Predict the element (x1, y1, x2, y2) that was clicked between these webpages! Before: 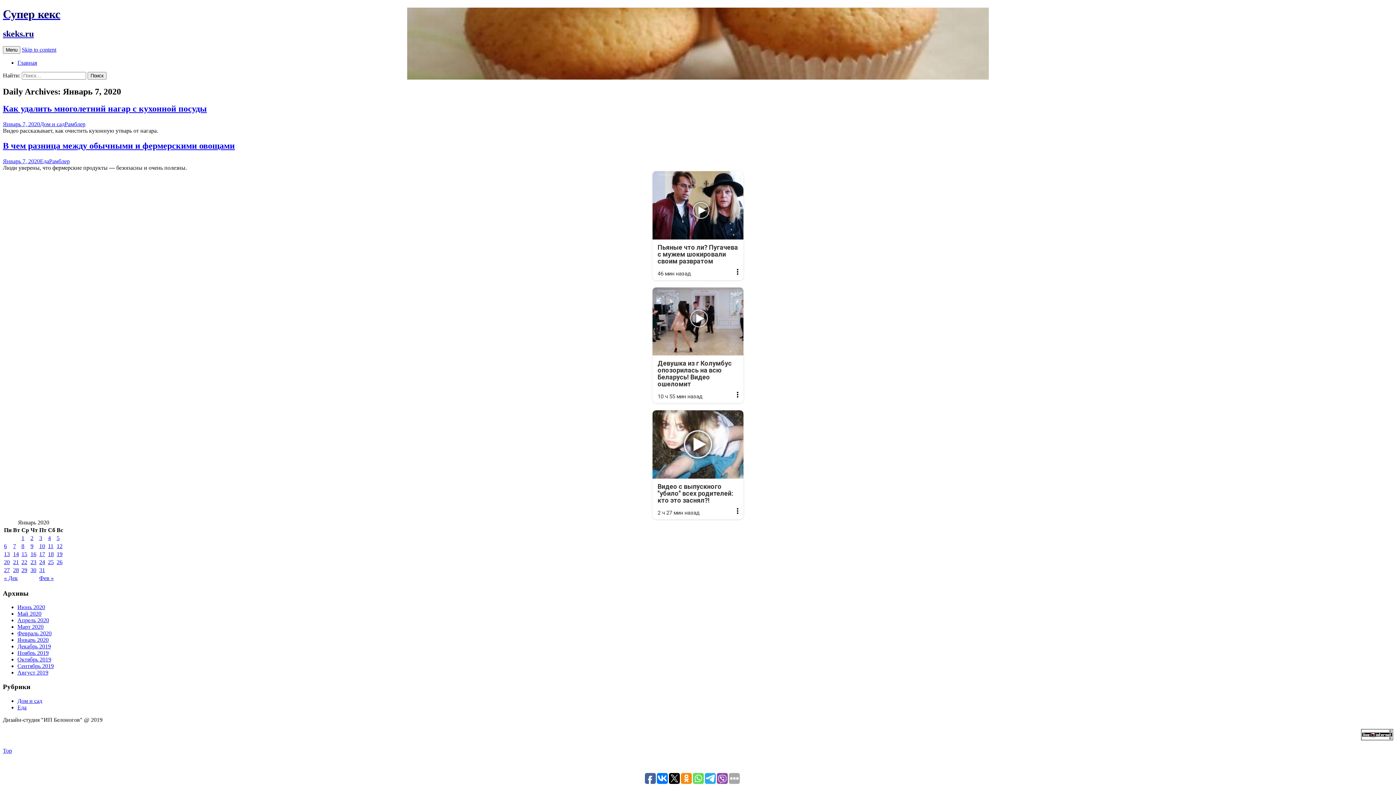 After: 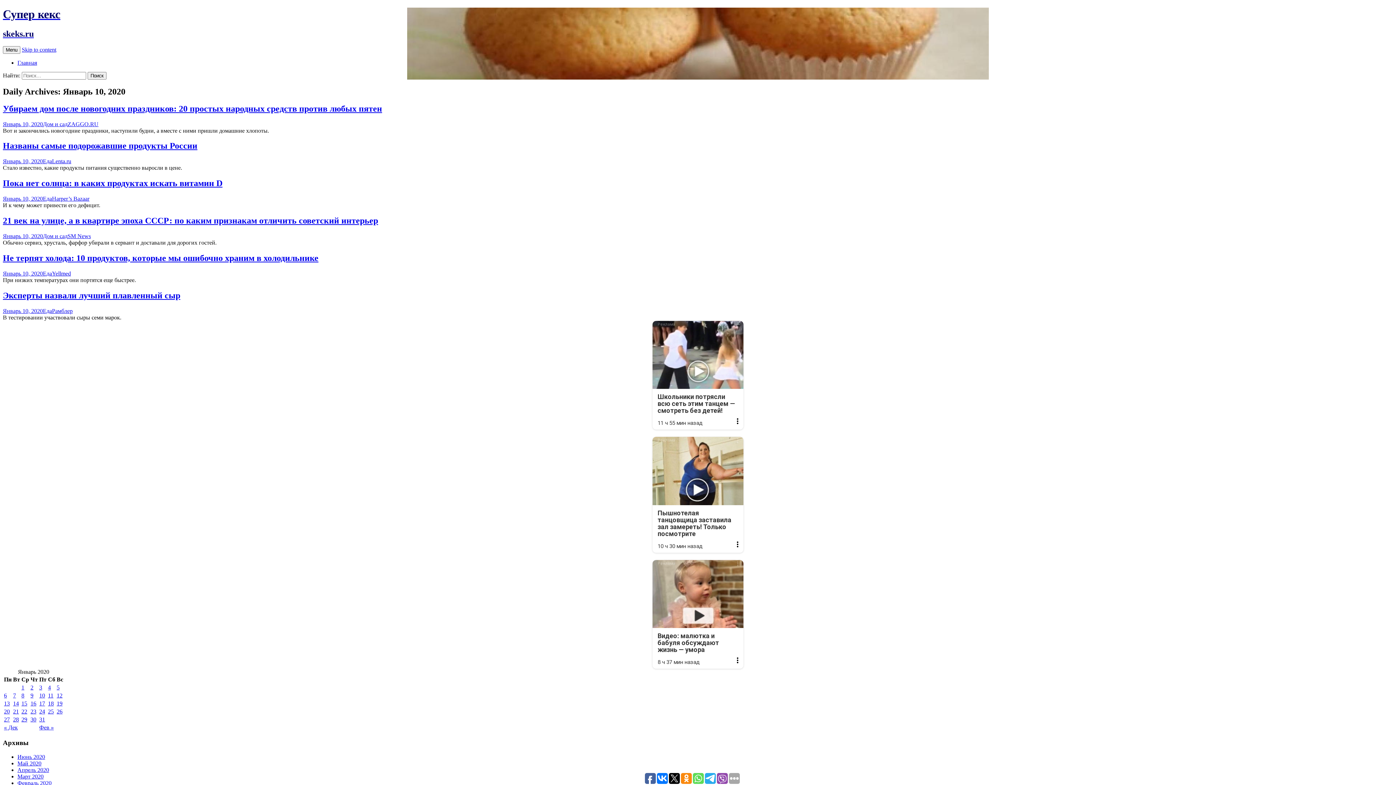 Action: bbox: (39, 543, 45, 549) label: Записи, опубликованные 10.01.2020